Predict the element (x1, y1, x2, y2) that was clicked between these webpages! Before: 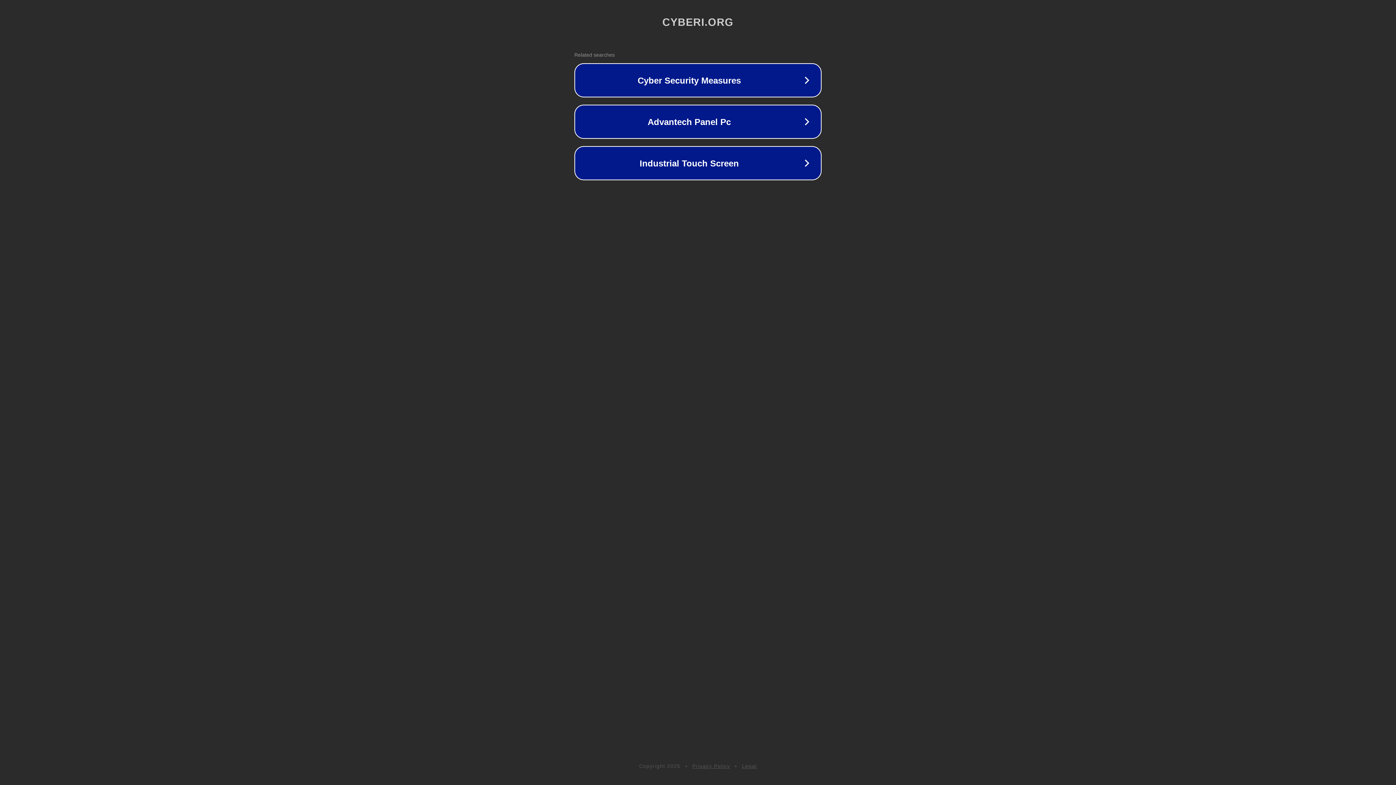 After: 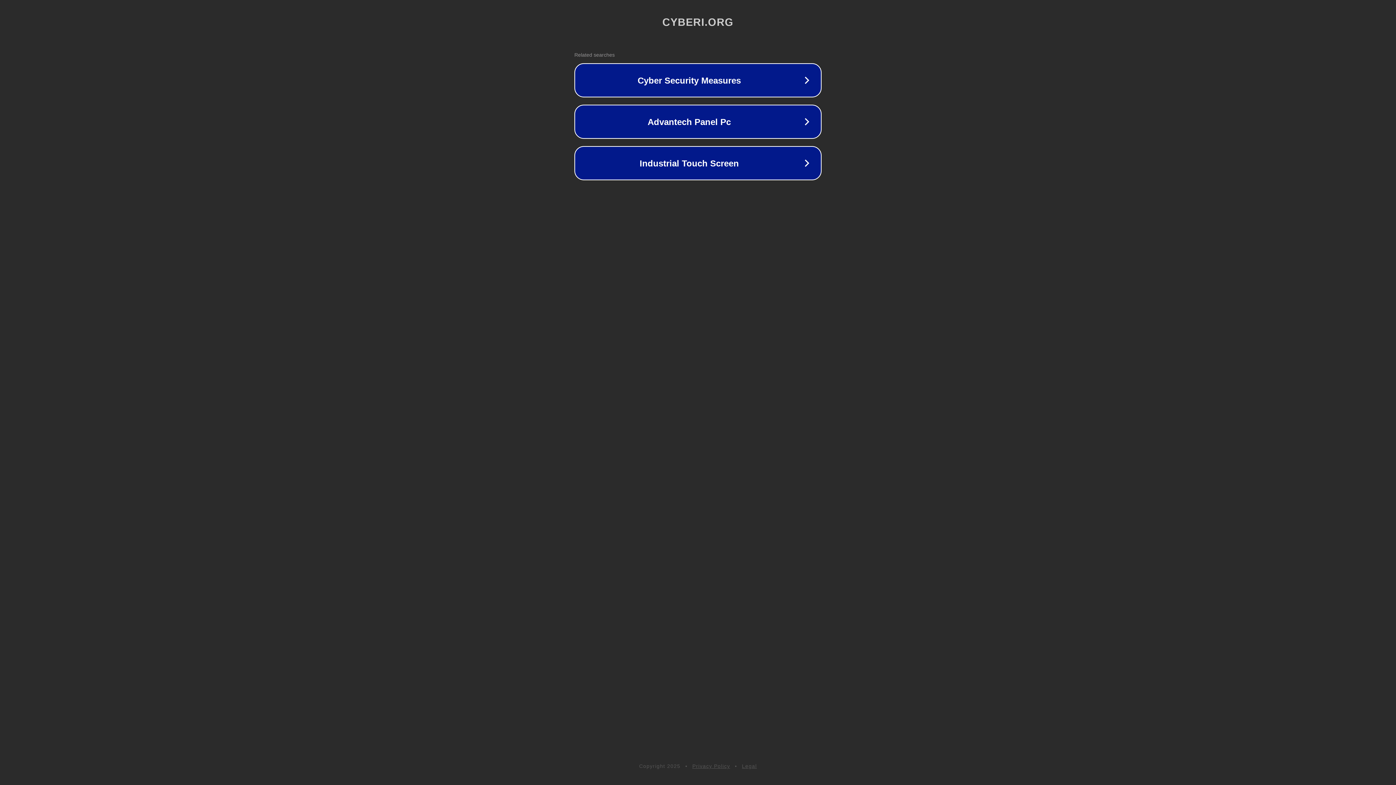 Action: label: Legal bbox: (742, 763, 757, 769)